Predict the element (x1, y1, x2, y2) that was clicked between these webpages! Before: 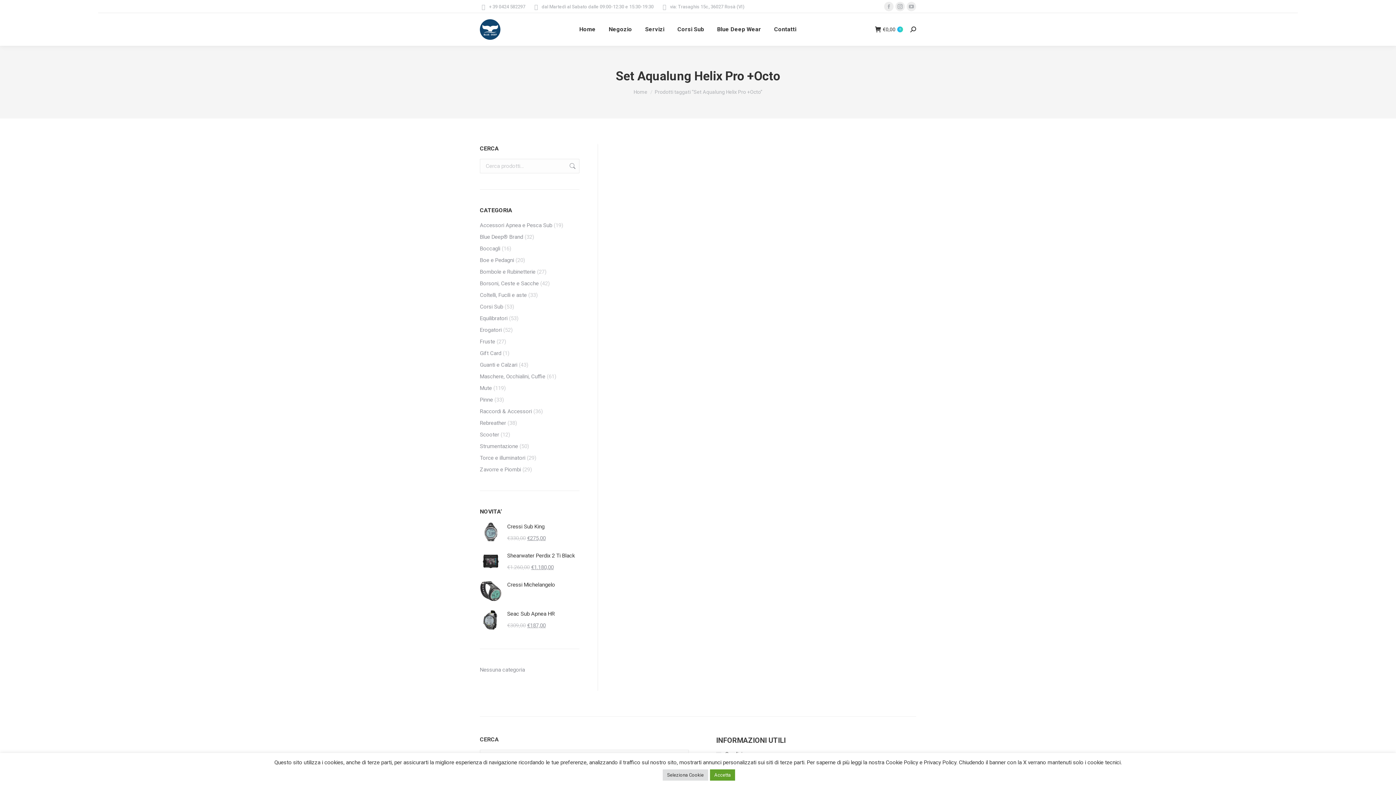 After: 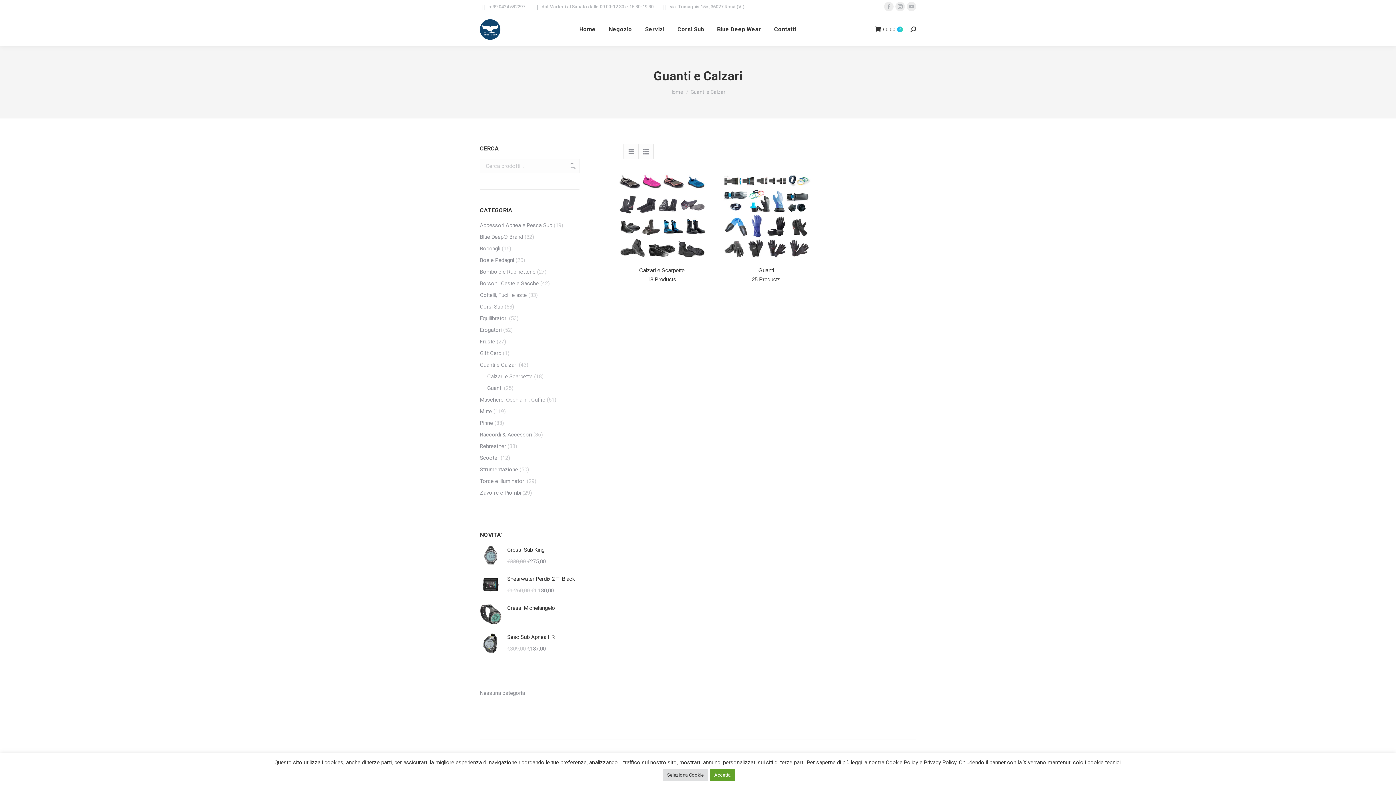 Action: label: Guanti e Calzari bbox: (480, 360, 517, 370)